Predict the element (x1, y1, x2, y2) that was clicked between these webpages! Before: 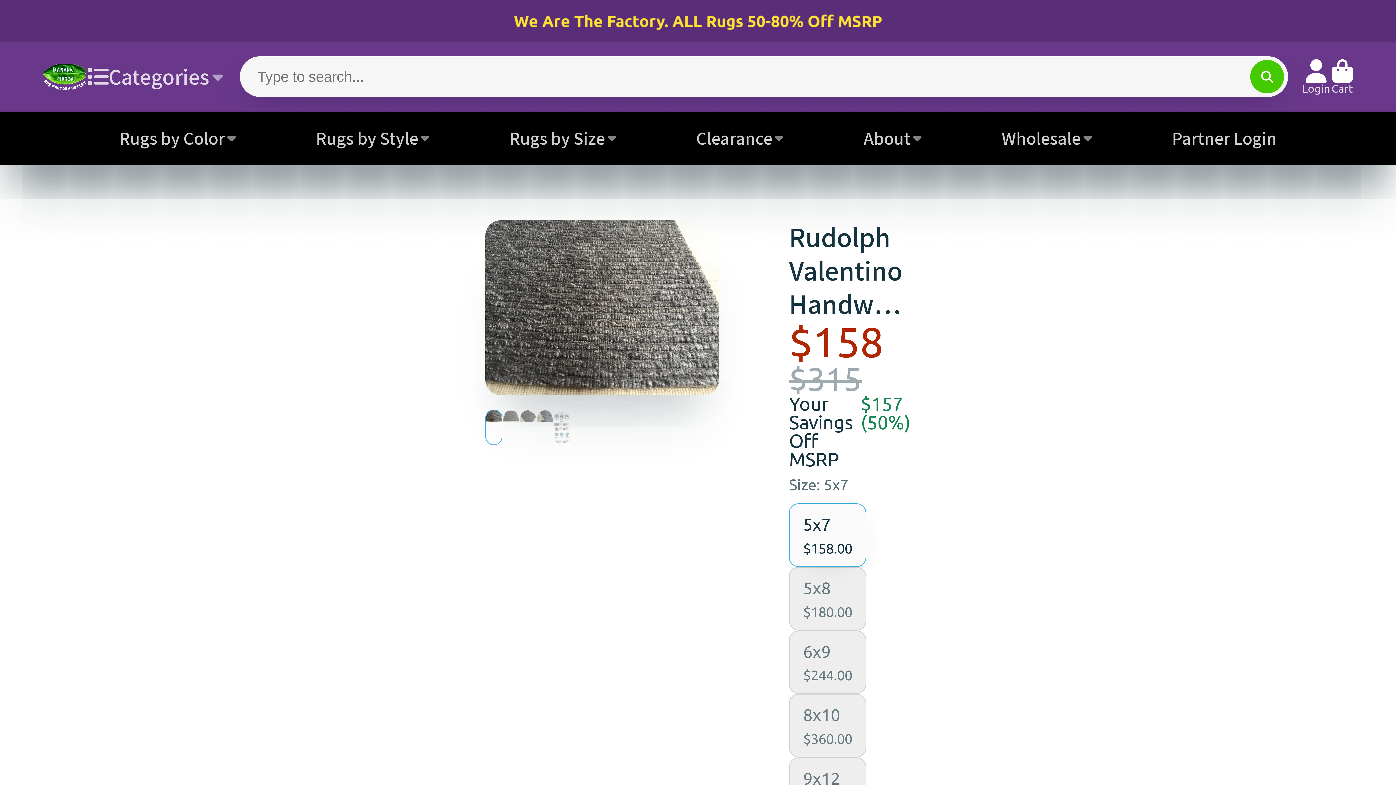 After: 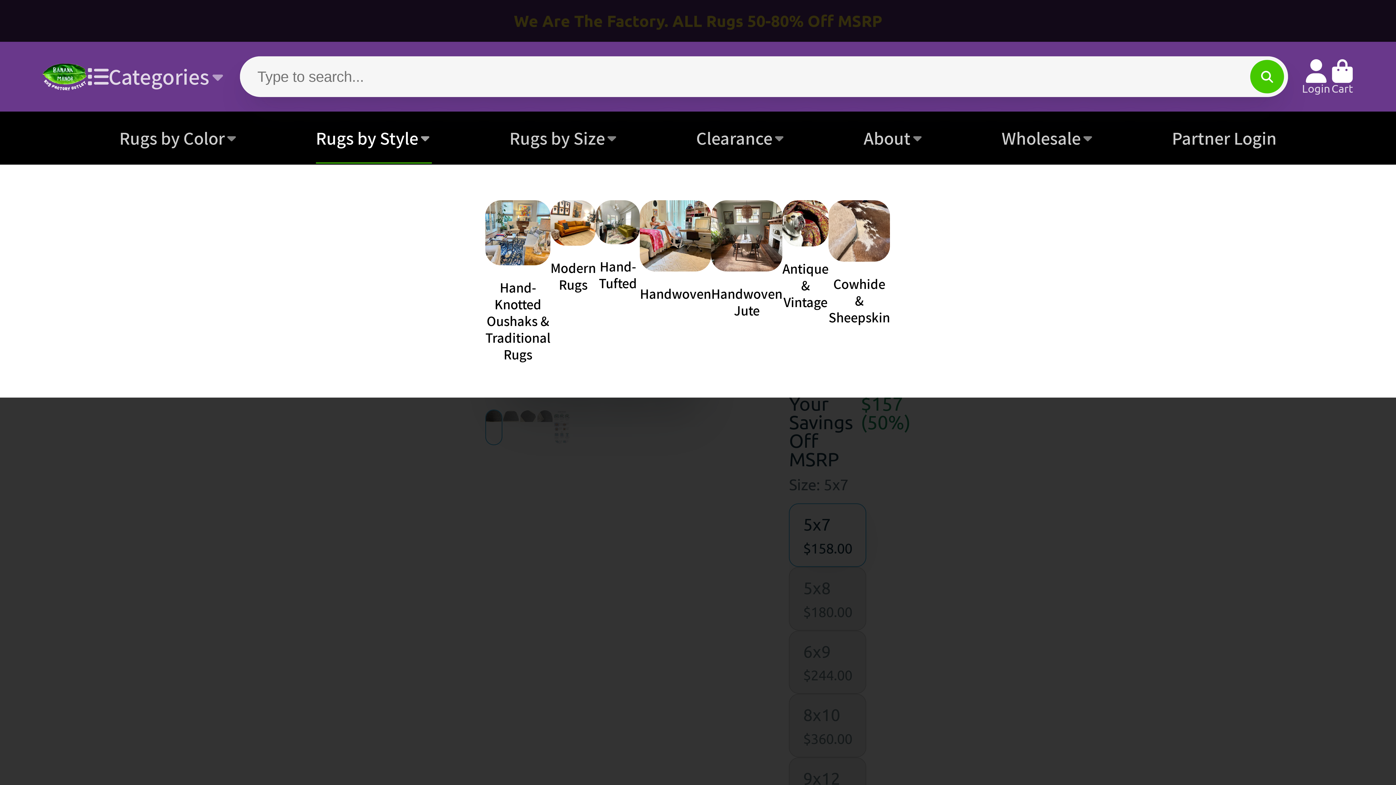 Action: label: Rugs by Style bbox: (315, 111, 432, 164)